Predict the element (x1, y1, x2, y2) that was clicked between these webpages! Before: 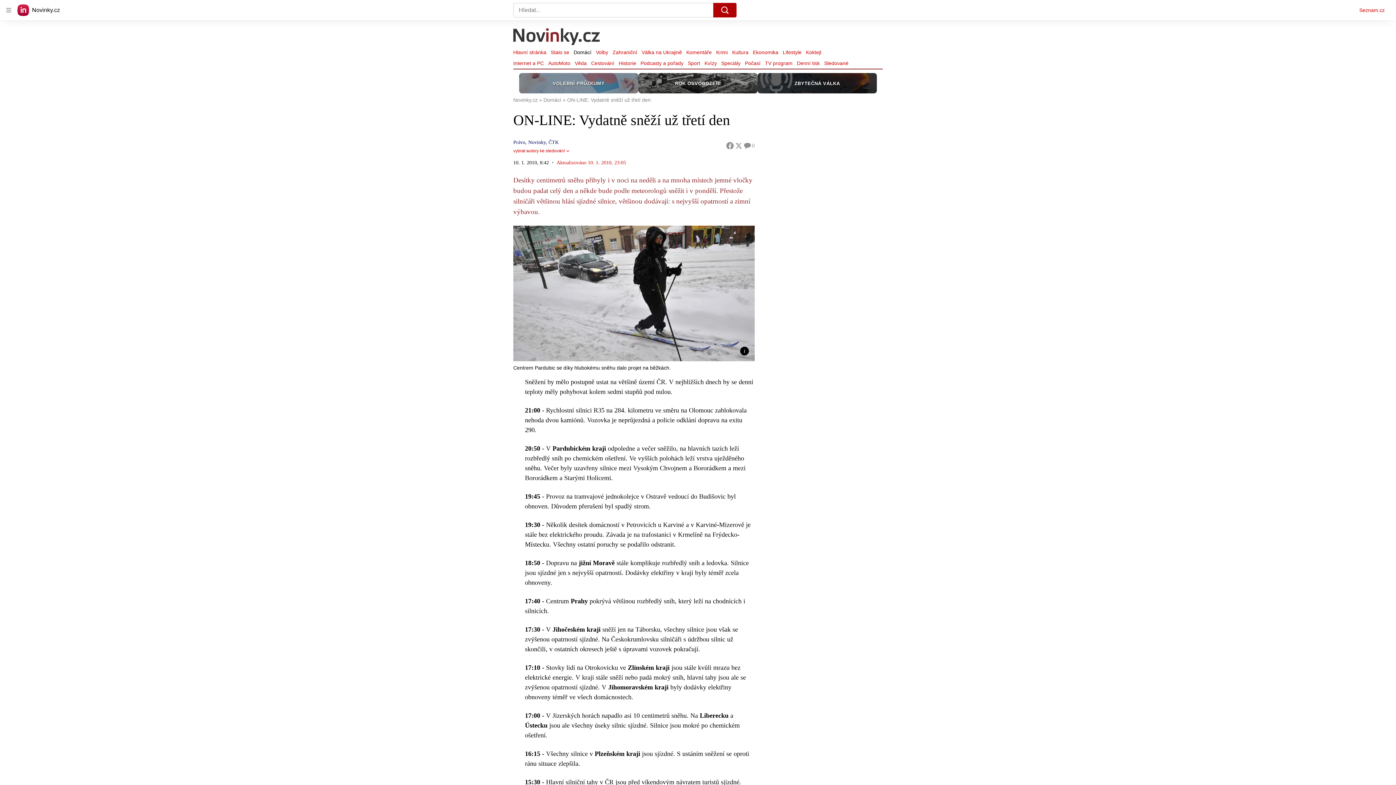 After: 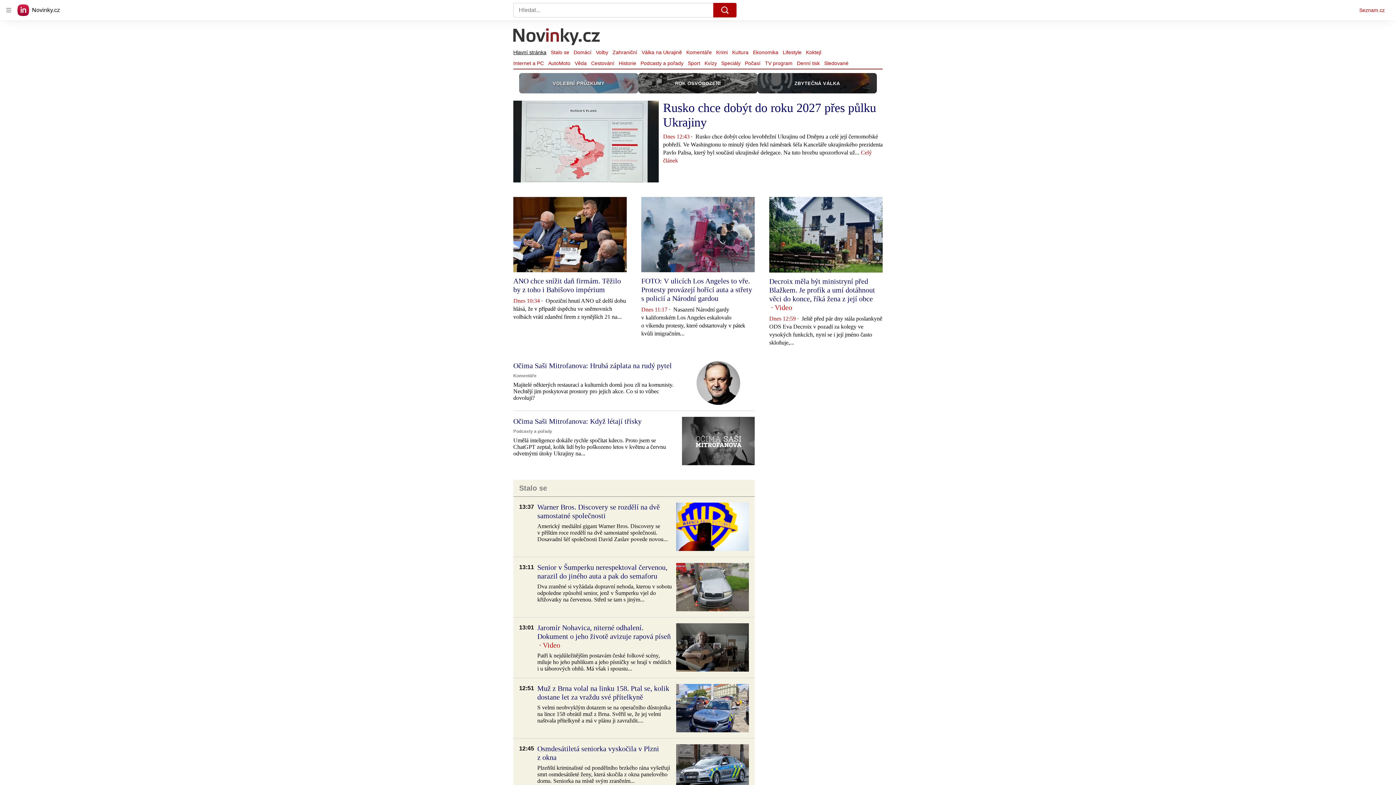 Action: label: Hlavní stránka bbox: (513, 47, 548, 57)